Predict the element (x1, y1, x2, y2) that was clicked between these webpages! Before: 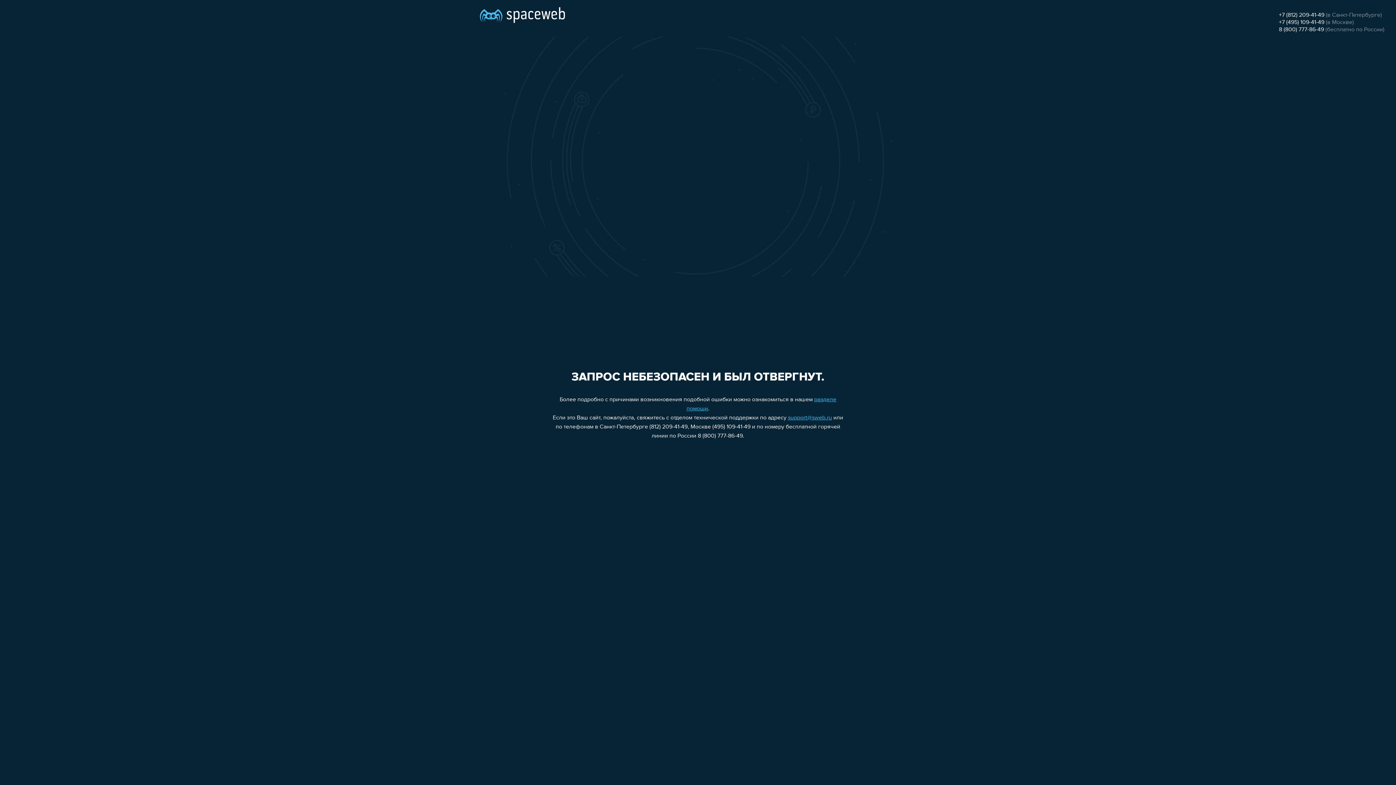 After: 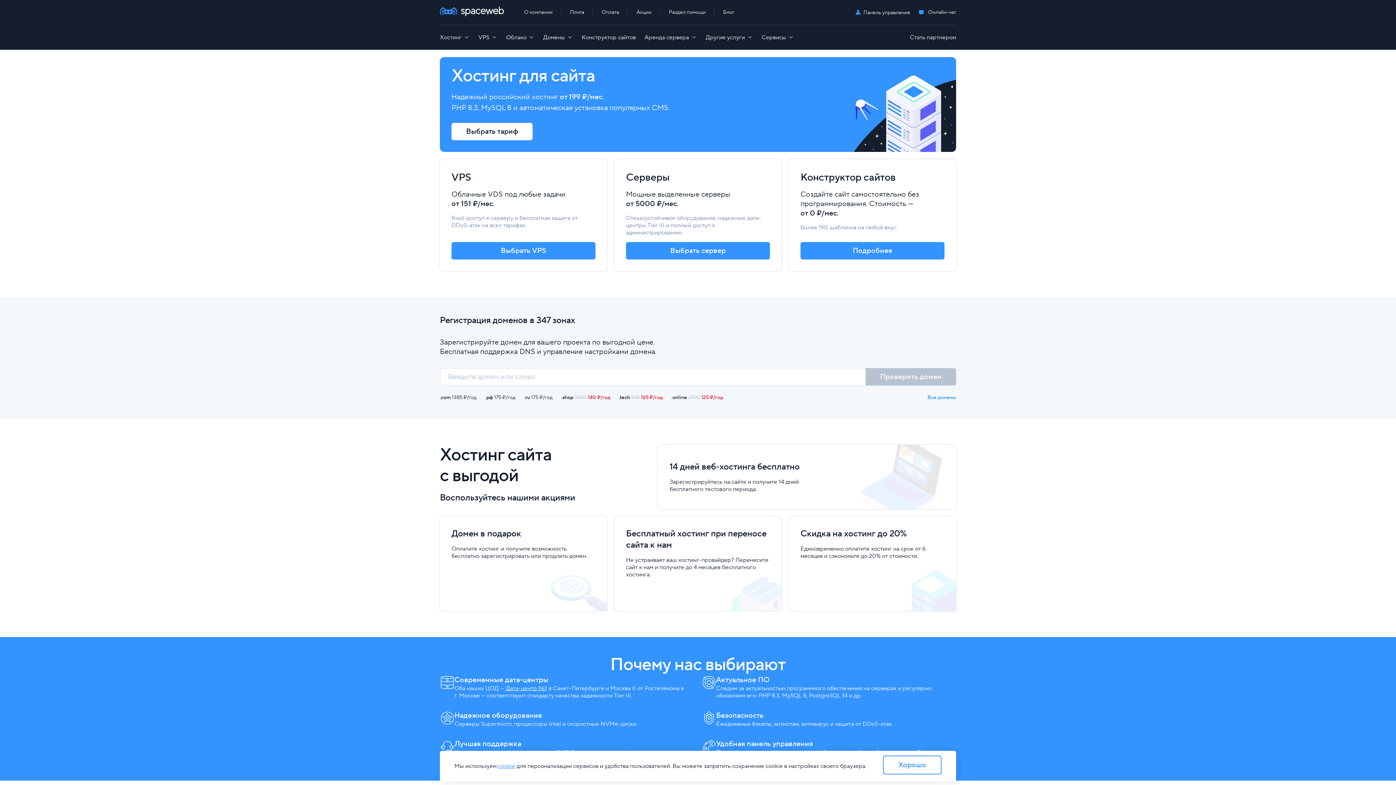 Action: bbox: (480, 0, 565, 25)